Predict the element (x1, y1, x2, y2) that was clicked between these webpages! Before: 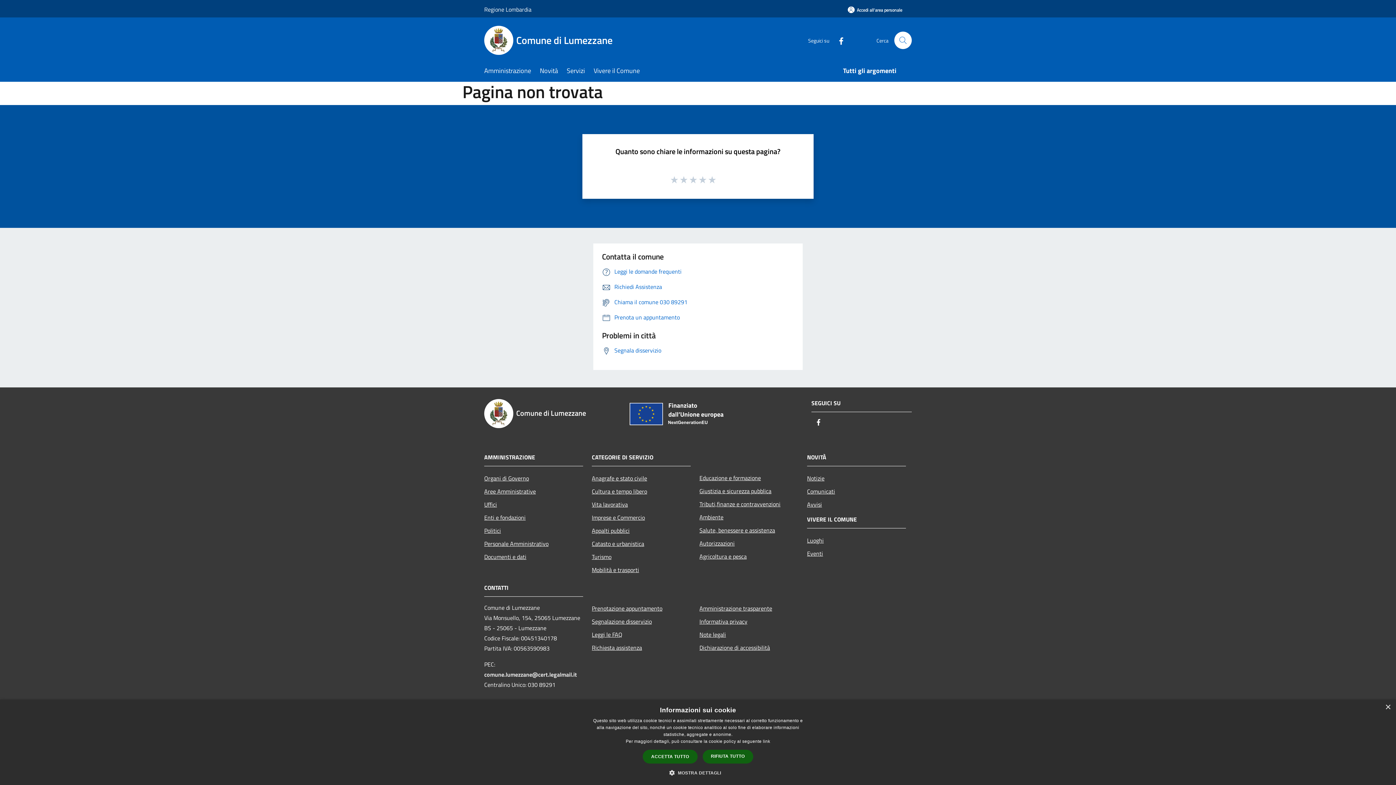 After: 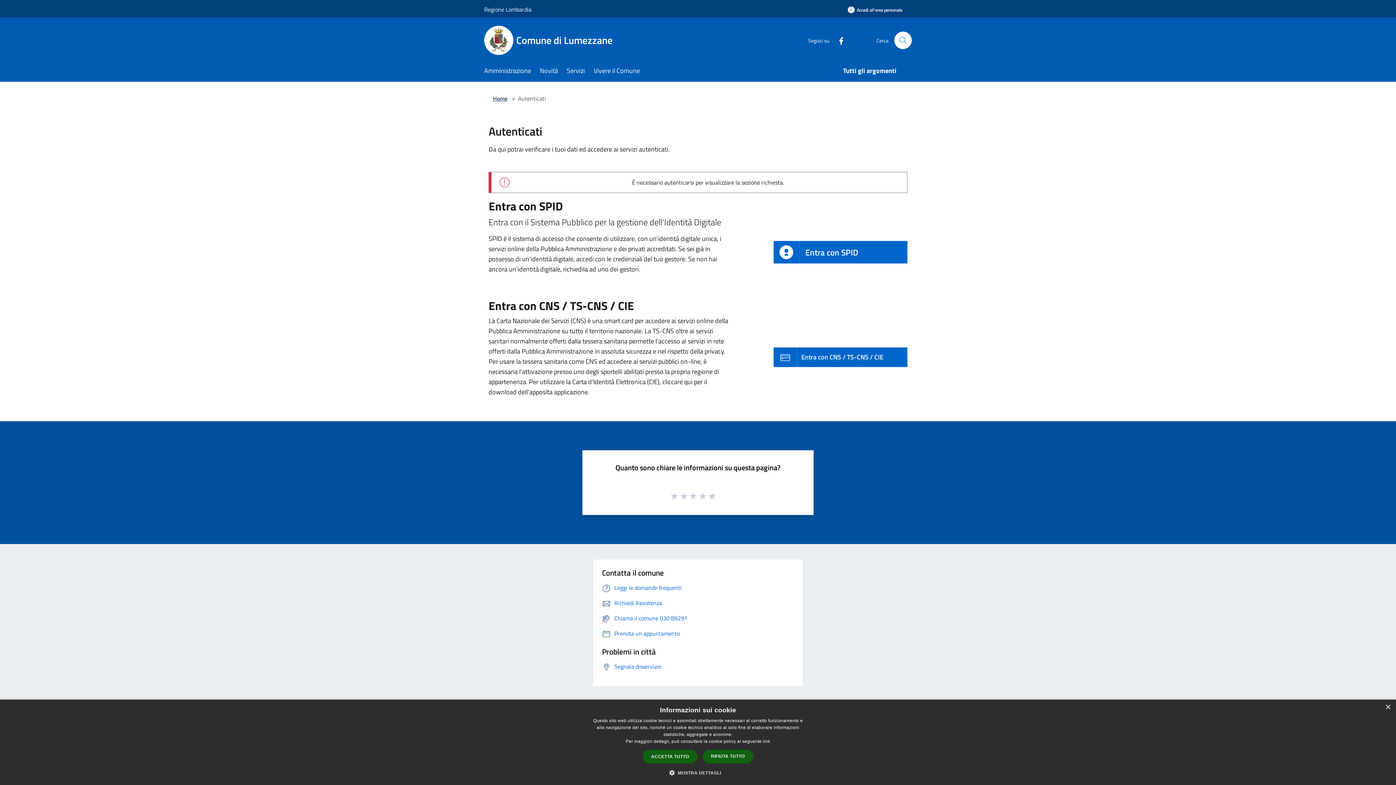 Action: label: Accedi all'area personale bbox: (838, 1, 912, 18)